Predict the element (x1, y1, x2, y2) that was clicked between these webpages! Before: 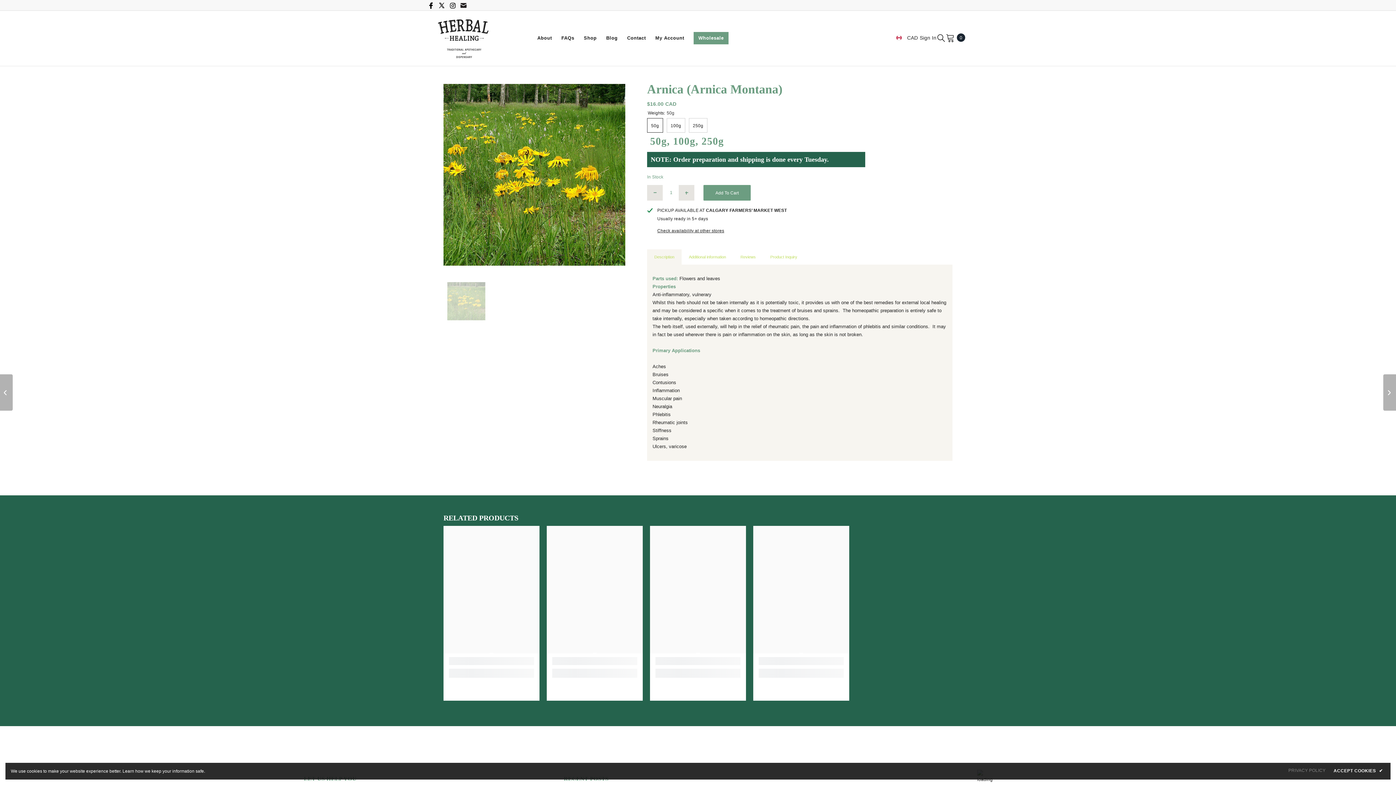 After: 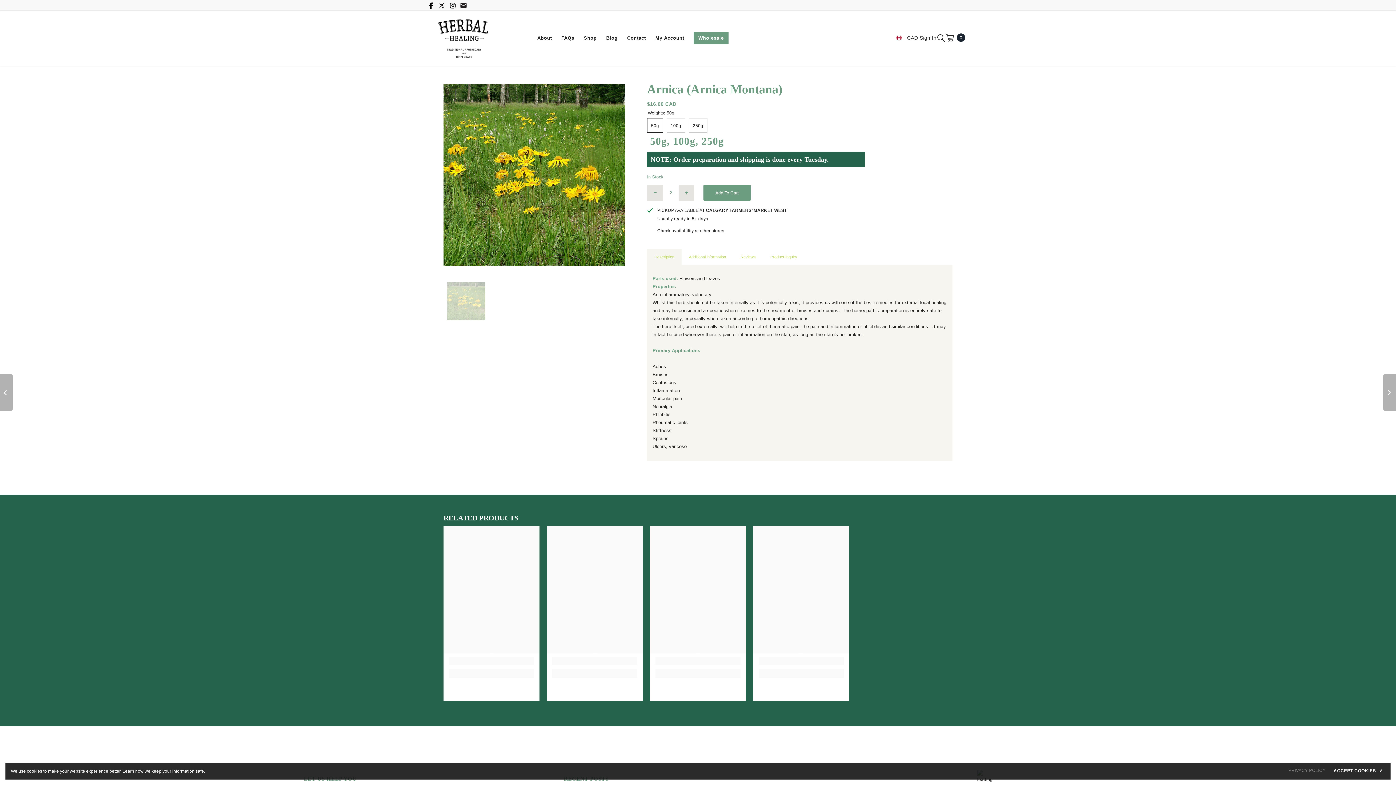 Action: label: Increase quantity for Arnica (Arnica montana) bbox: (678, 184, 694, 200)